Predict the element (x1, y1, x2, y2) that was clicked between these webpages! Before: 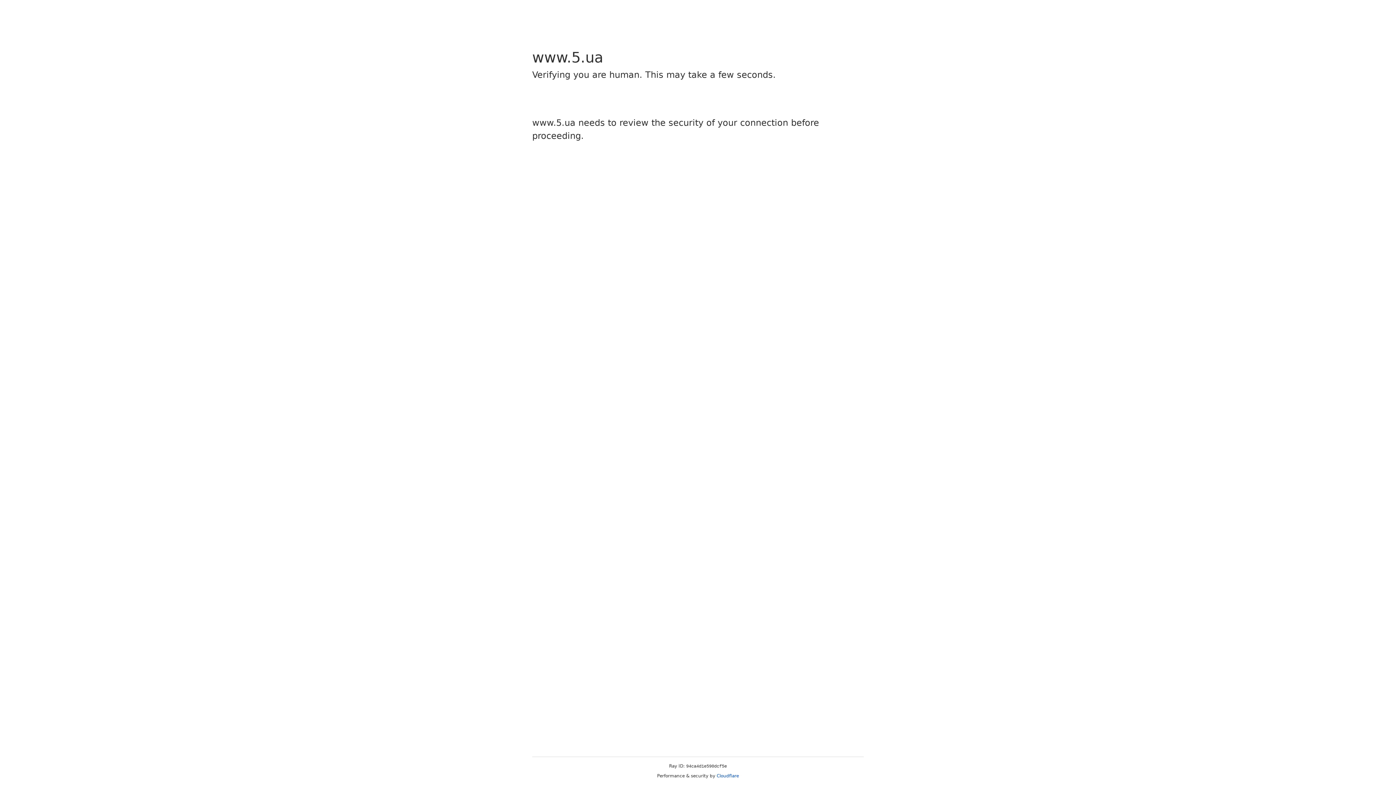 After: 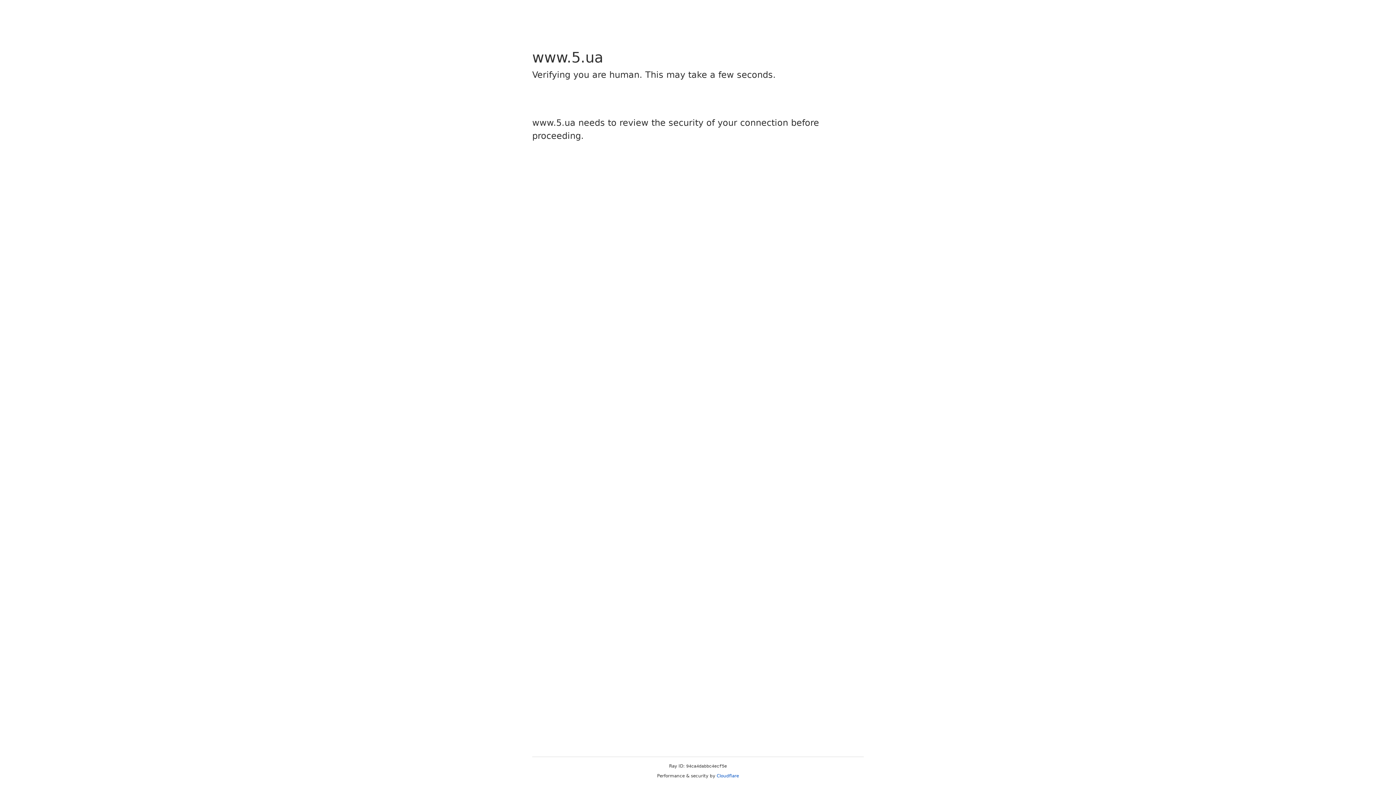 Action: bbox: (716, 773, 739, 778) label: Cloudflare